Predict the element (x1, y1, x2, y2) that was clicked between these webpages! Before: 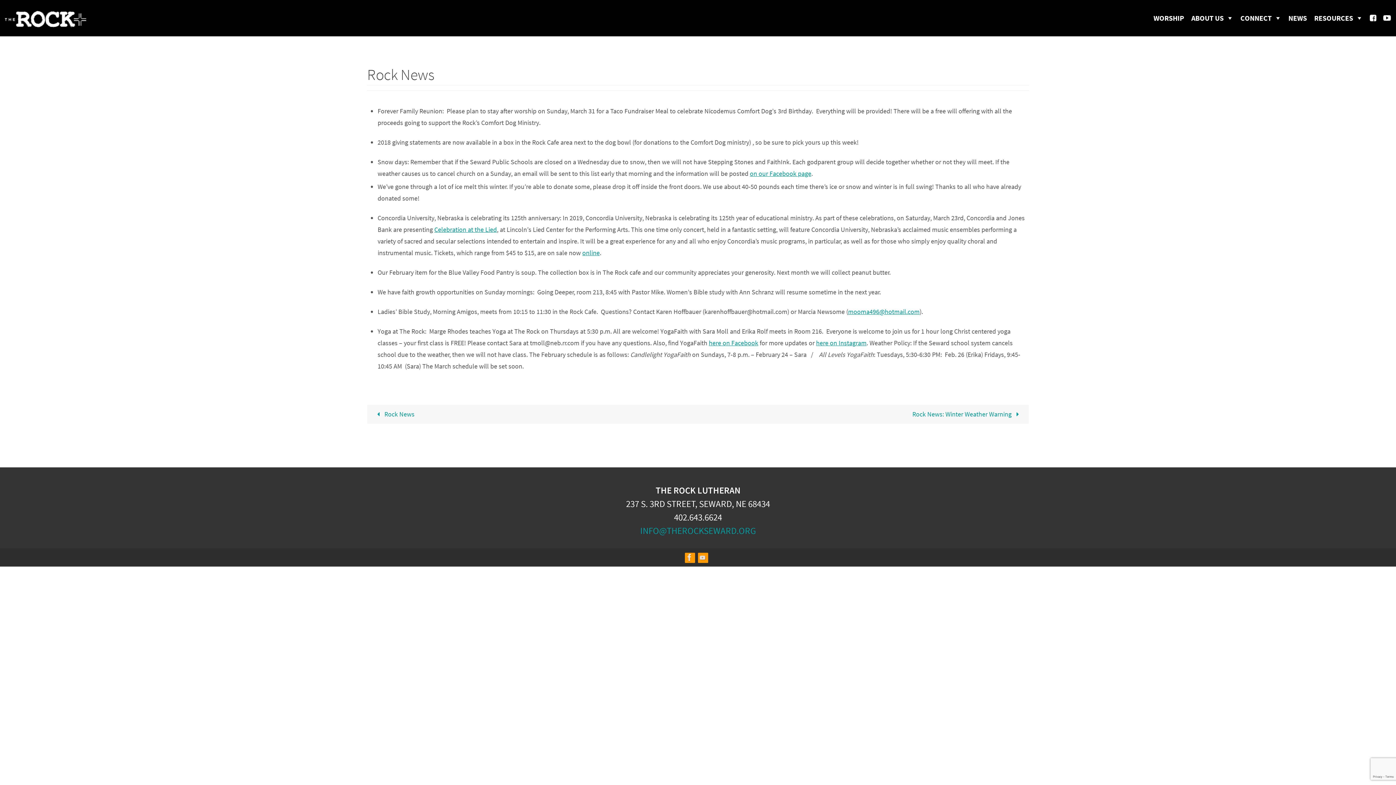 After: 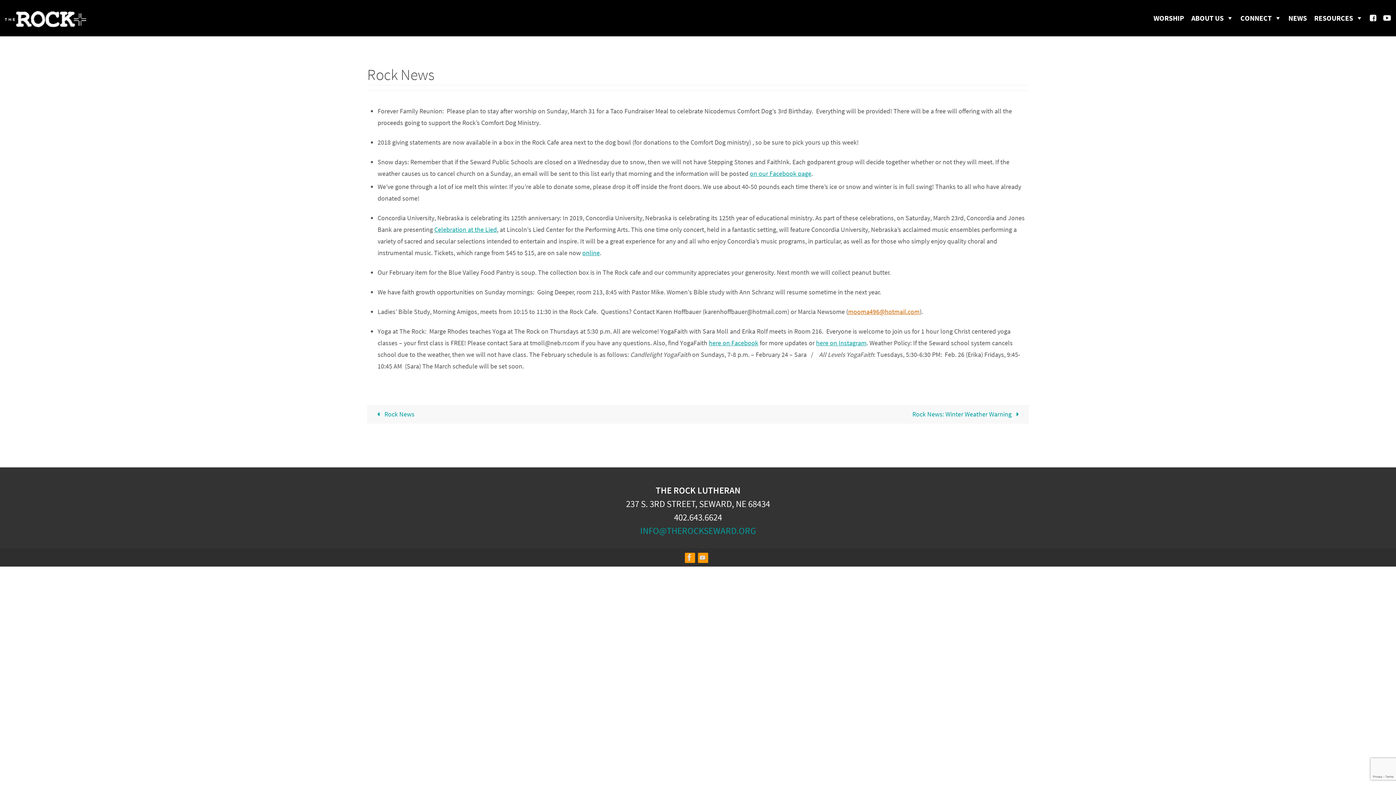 Action: bbox: (848, 307, 919, 316) label: mooma496@hotmail.com